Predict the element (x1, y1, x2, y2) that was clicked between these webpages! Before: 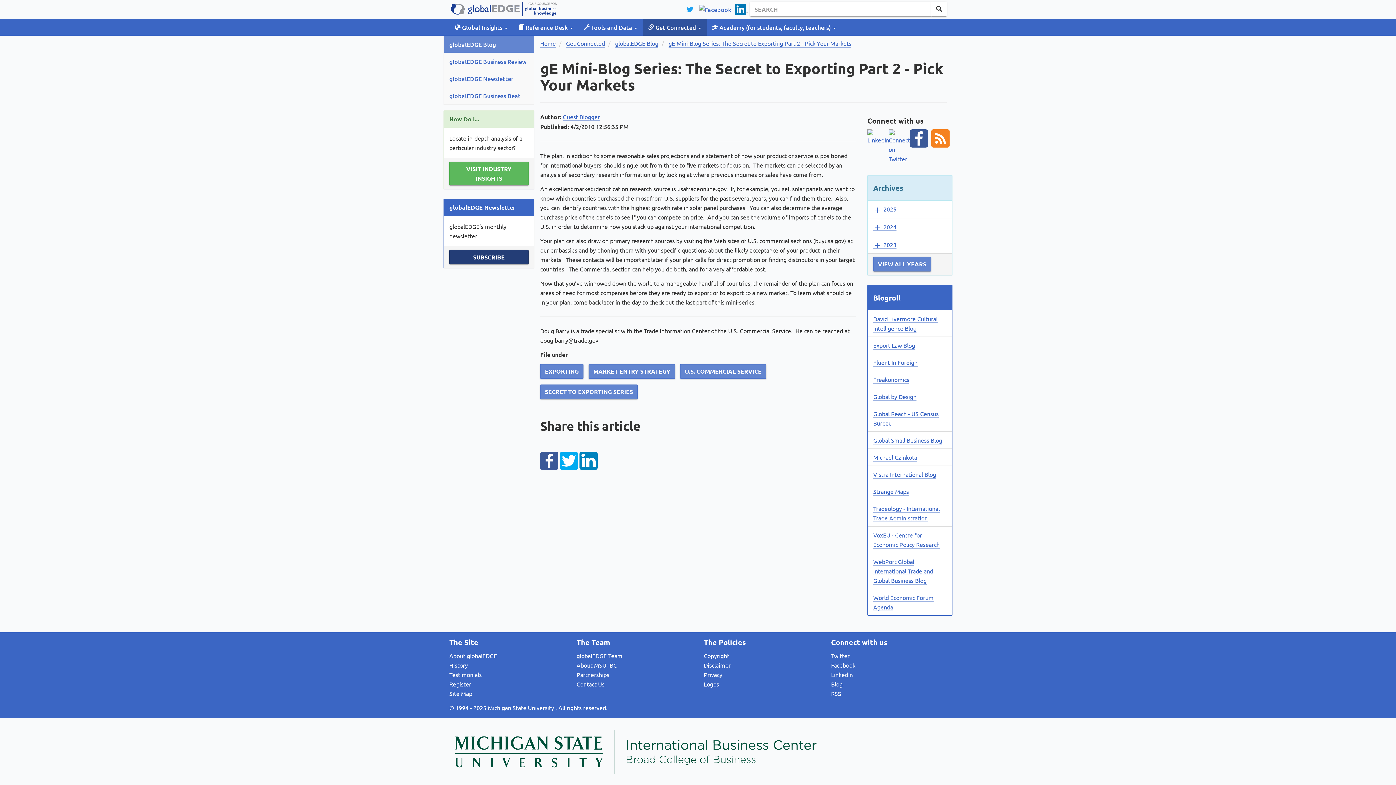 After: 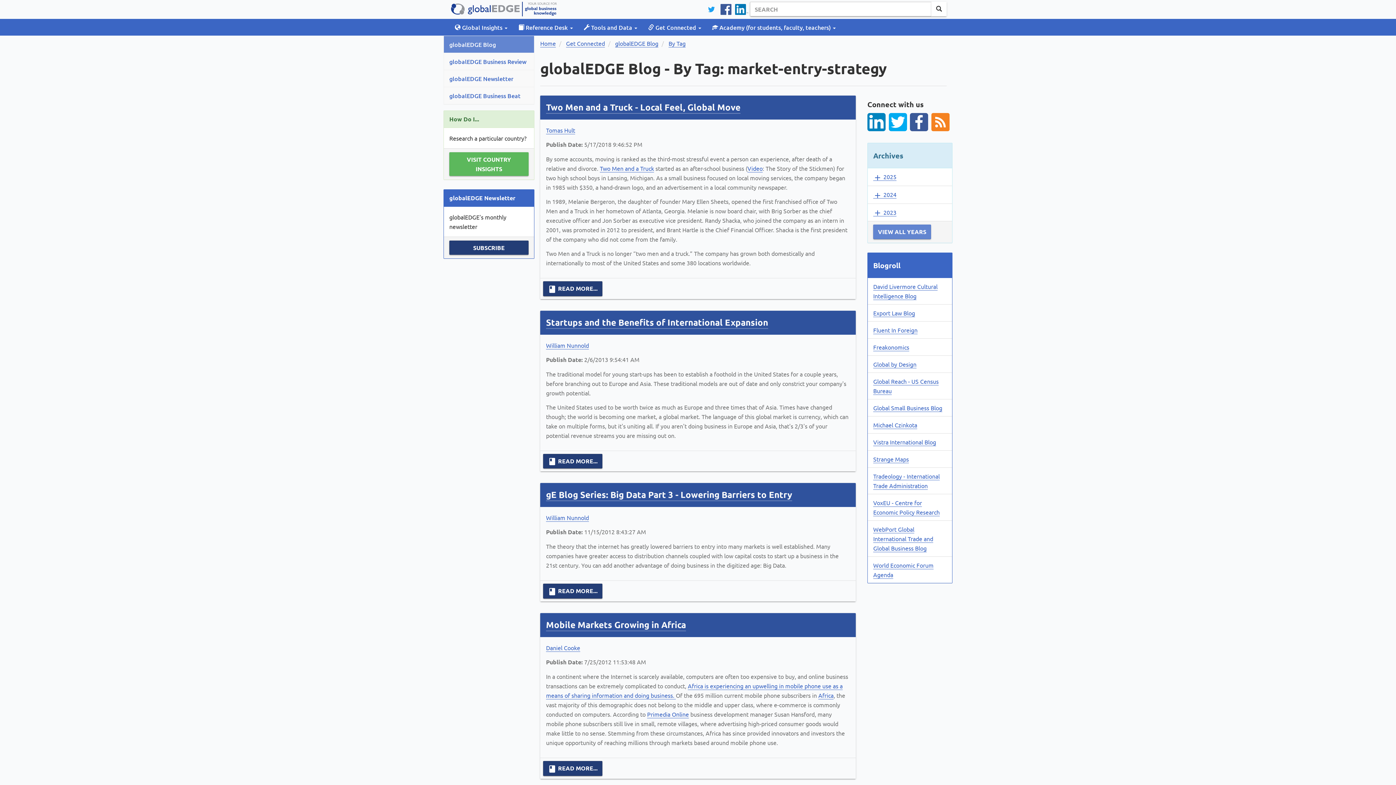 Action: label: MARKET ENTRY STRATEGY bbox: (588, 364, 675, 378)